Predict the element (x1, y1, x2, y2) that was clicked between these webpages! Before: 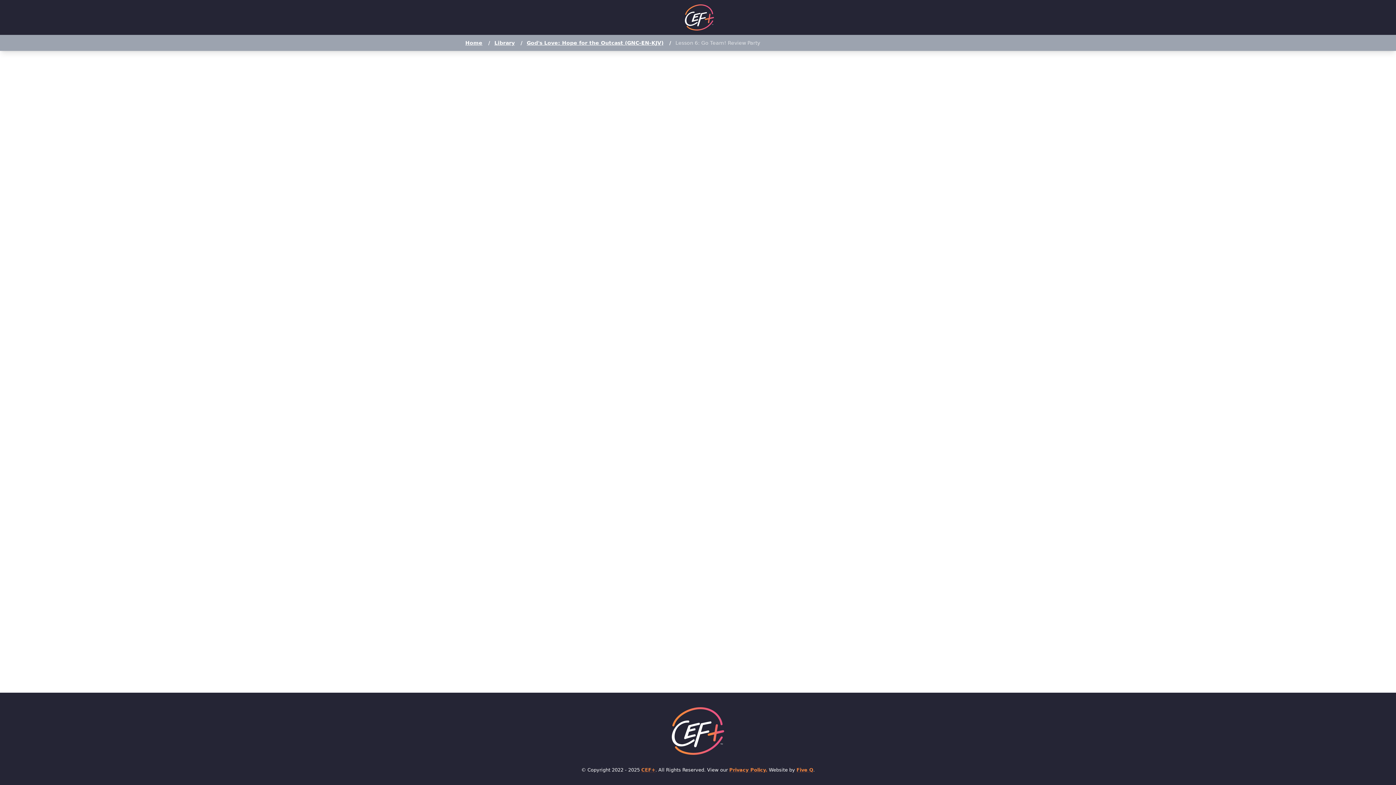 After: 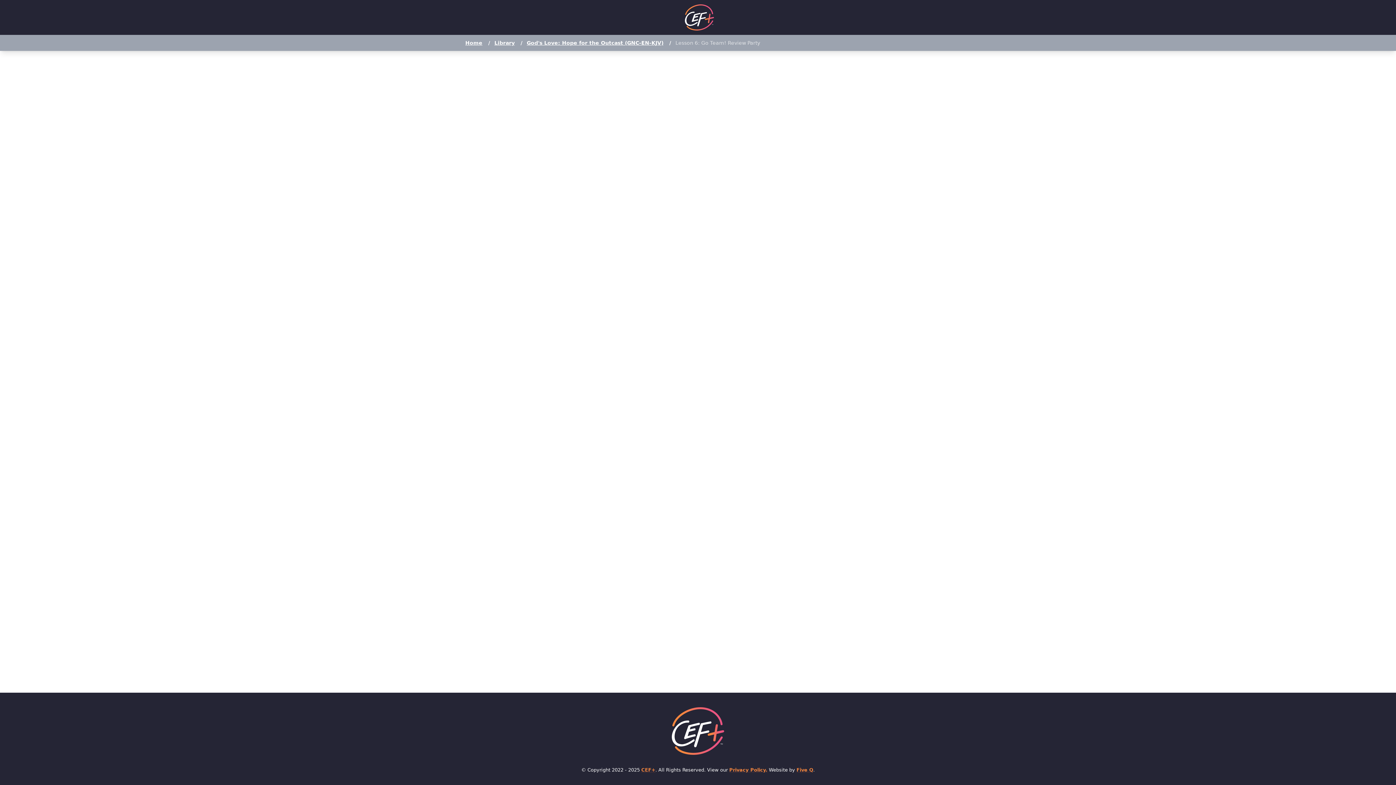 Action: label: Five Q bbox: (796, 767, 813, 773)